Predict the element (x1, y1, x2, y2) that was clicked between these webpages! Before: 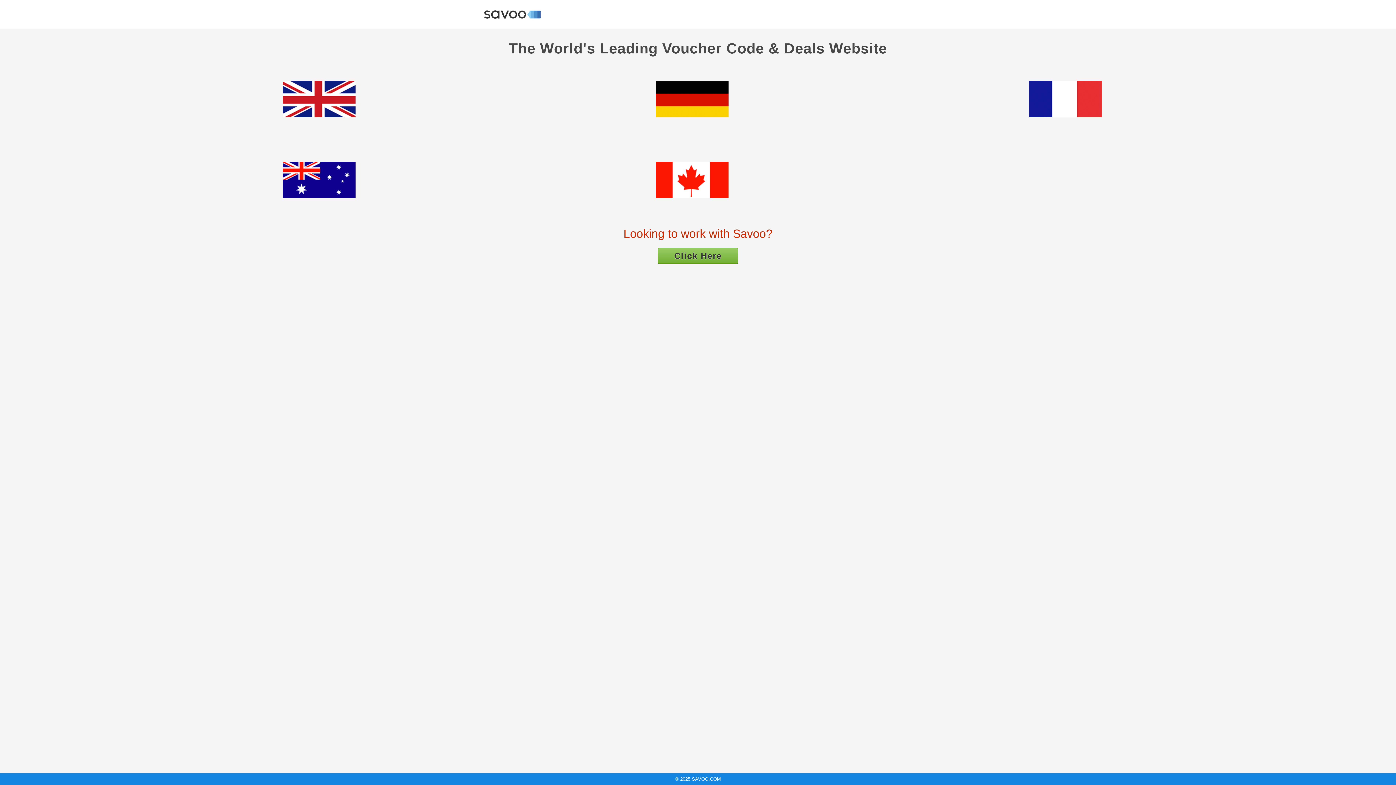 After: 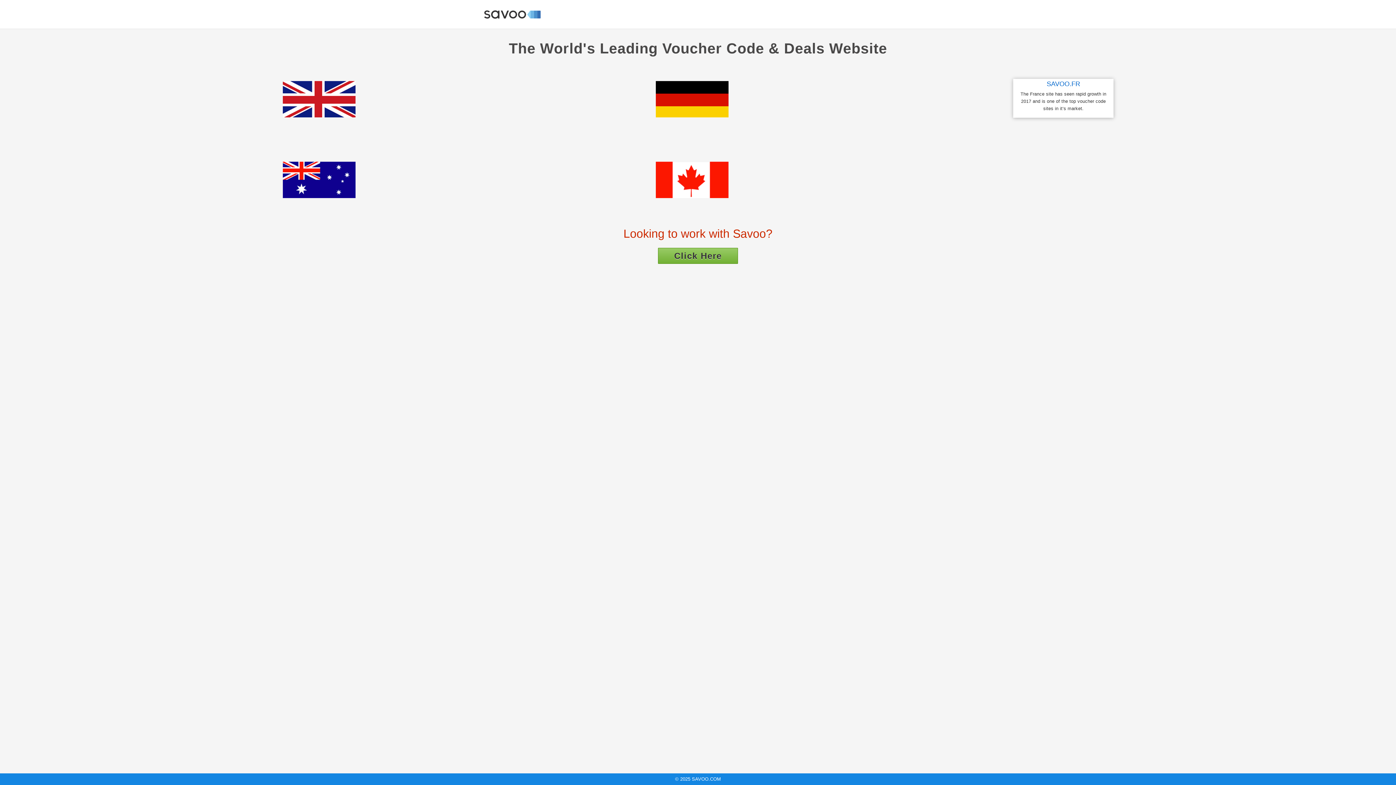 Action: label: SAVOO.FR

The France site has seen rapid growth in 2017 and is one of the top voucher code sites in it’s market. bbox: (1013, 78, 1118, 119)